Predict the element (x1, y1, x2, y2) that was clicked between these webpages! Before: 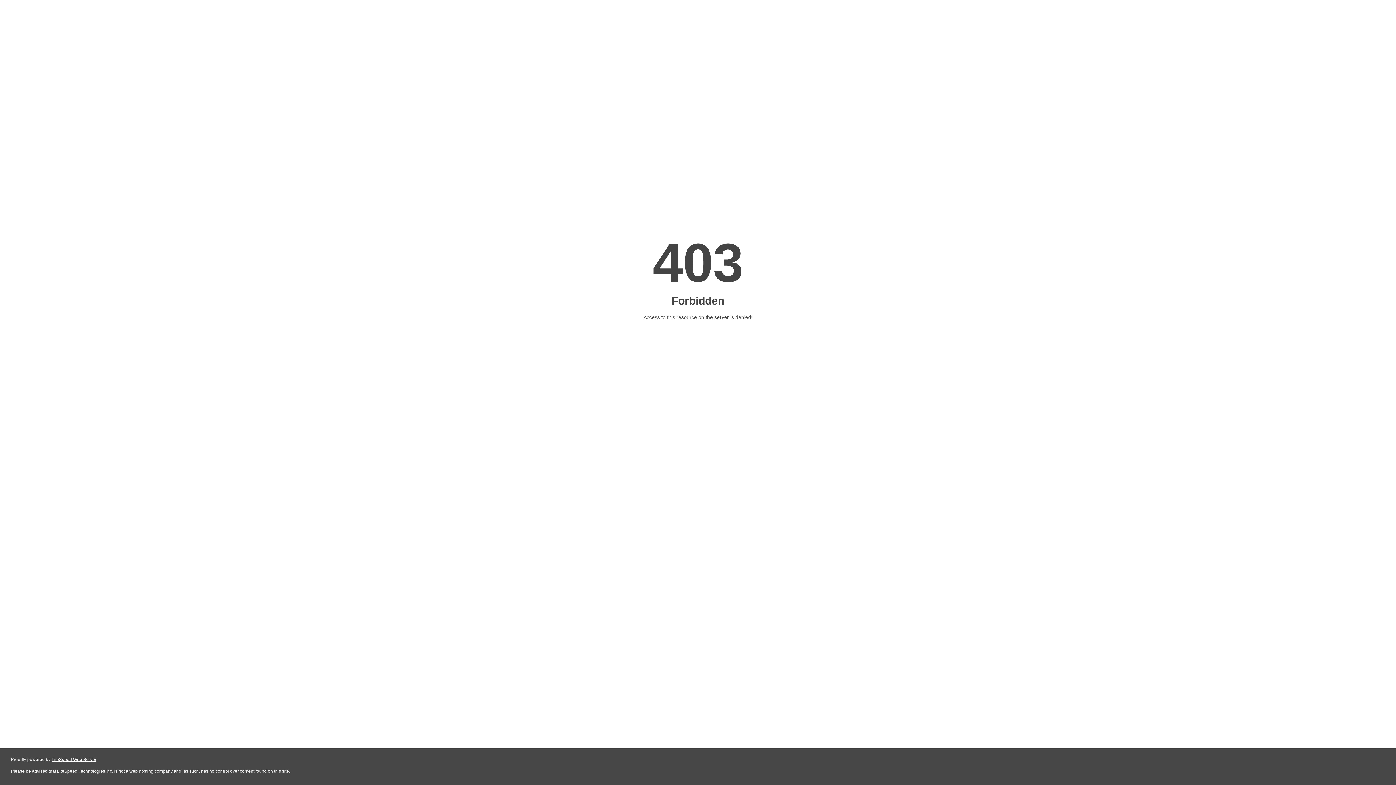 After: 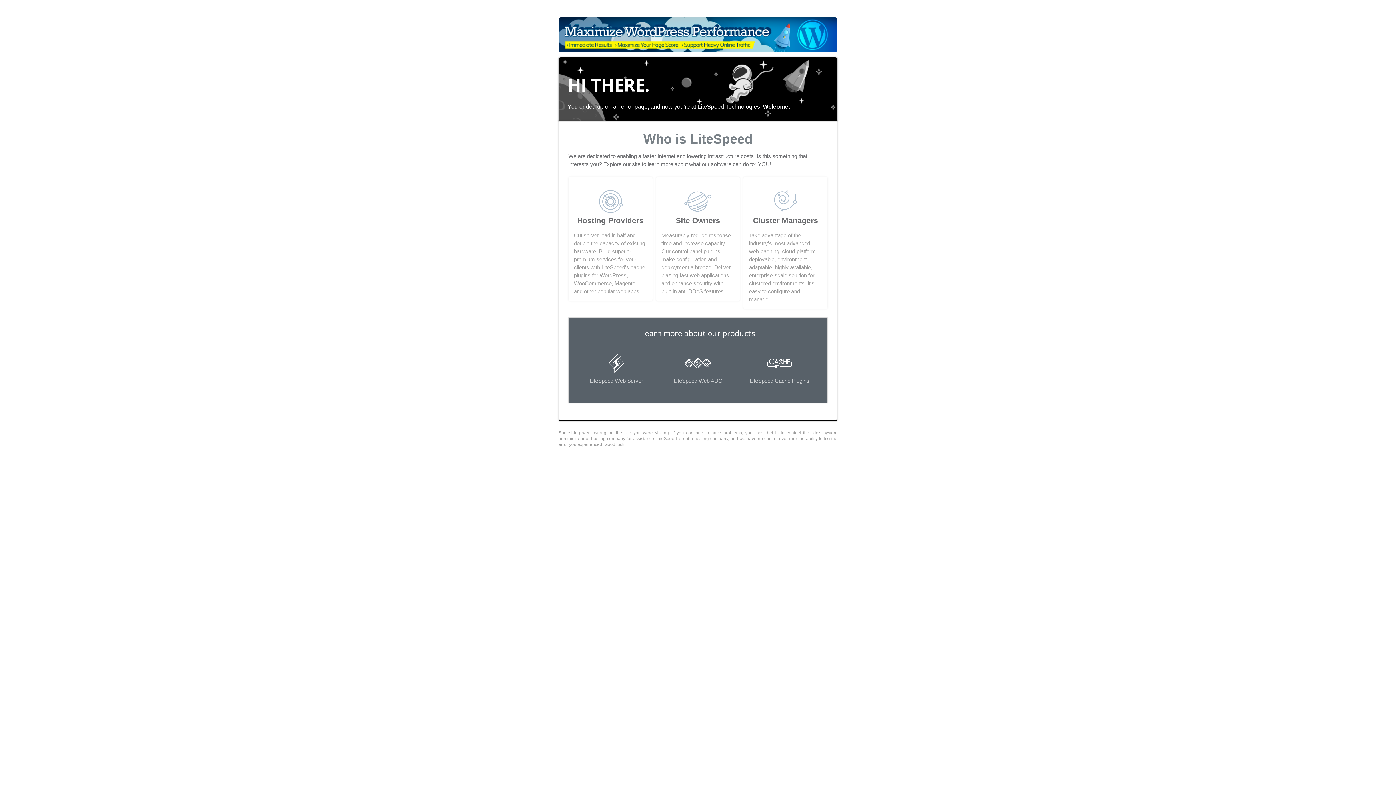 Action: label: LiteSpeed Web Server bbox: (51, 757, 96, 762)